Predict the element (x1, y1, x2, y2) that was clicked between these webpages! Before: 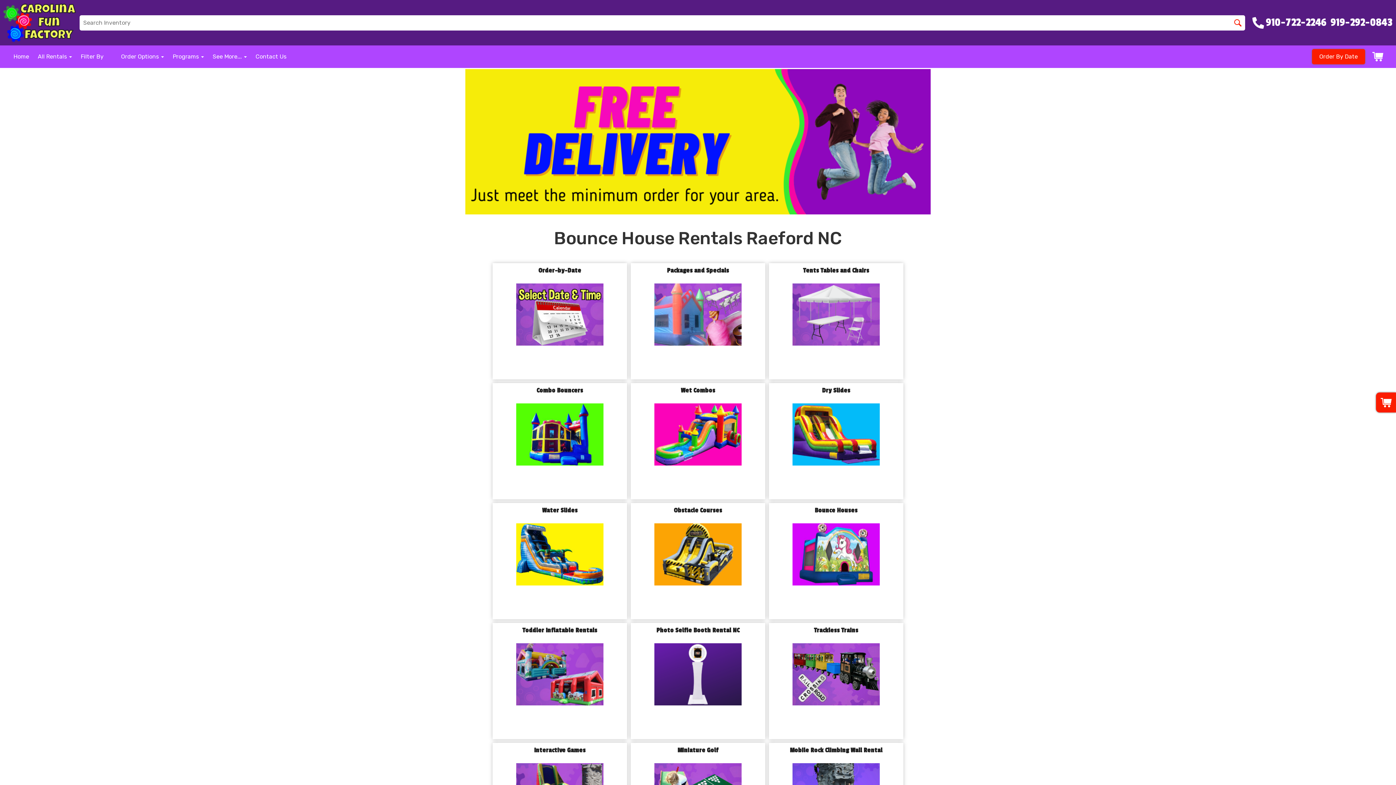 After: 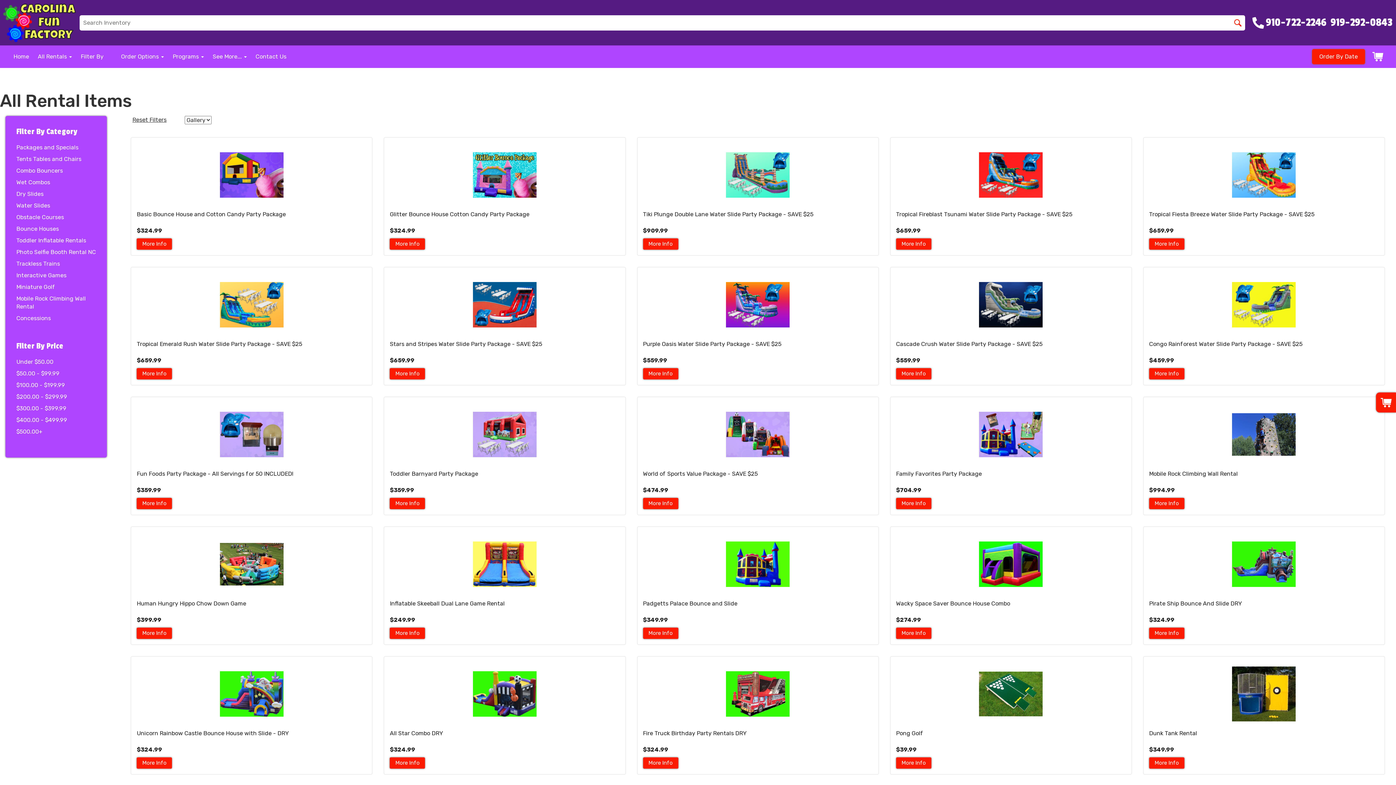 Action: label: Filter By bbox: (80, 53, 103, 60)